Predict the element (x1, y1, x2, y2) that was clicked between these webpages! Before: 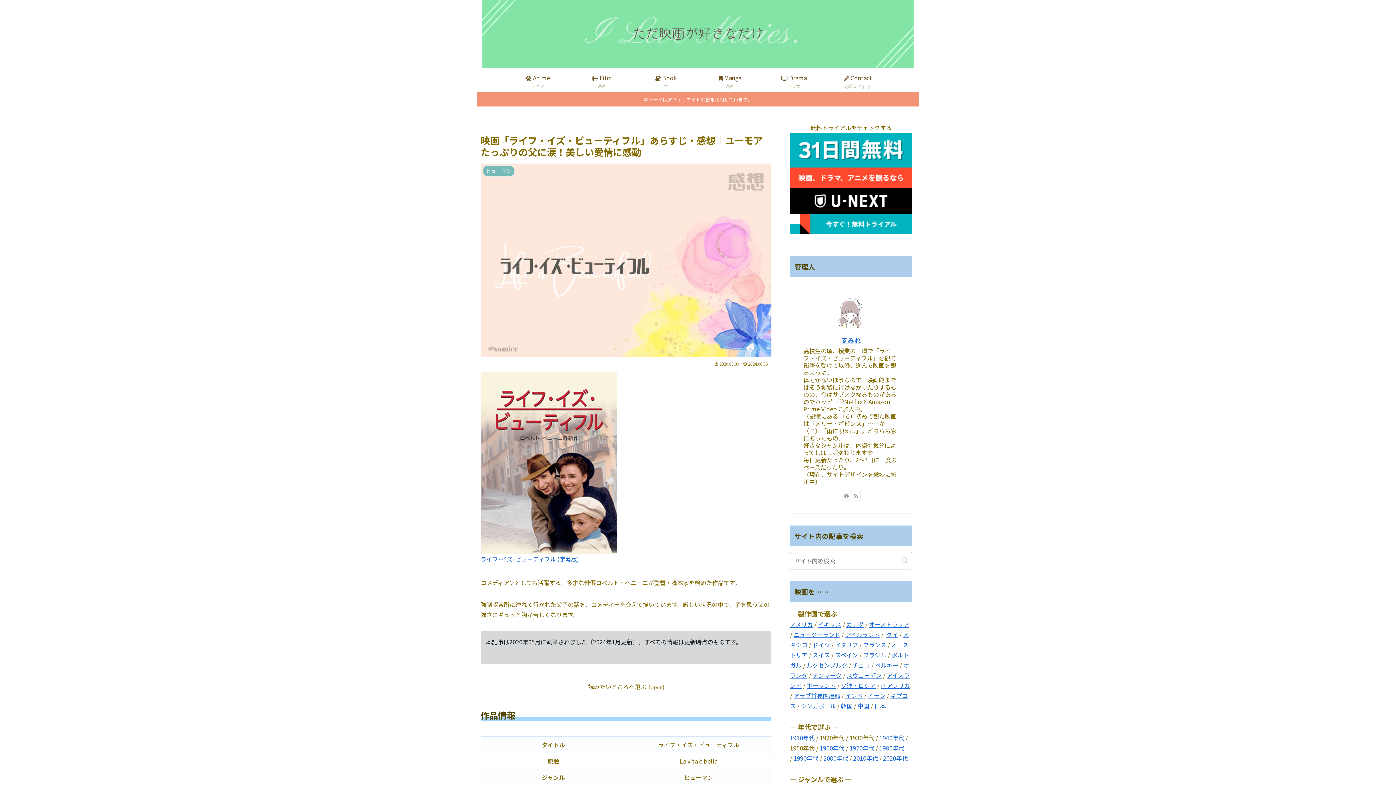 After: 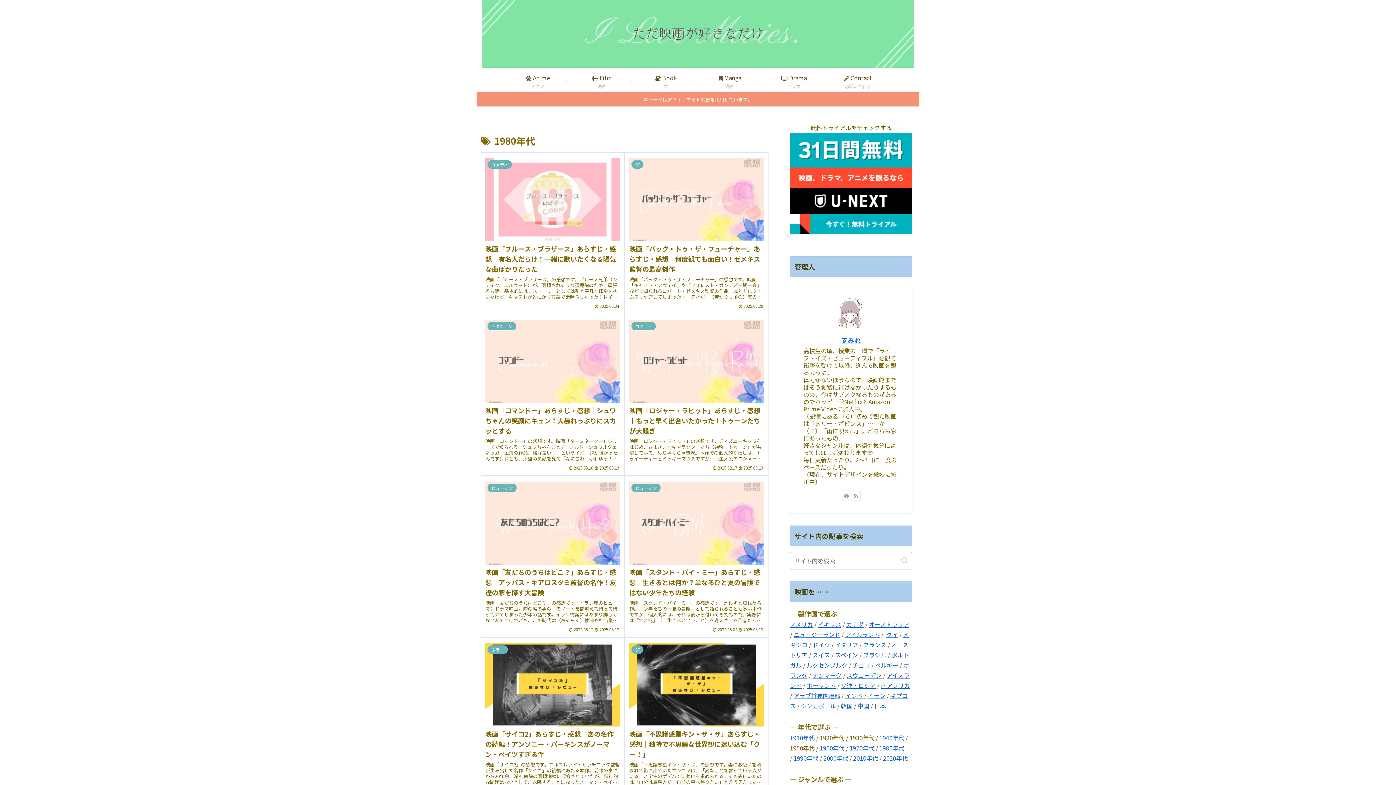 Action: label: 1980年代 bbox: (879, 743, 904, 752)